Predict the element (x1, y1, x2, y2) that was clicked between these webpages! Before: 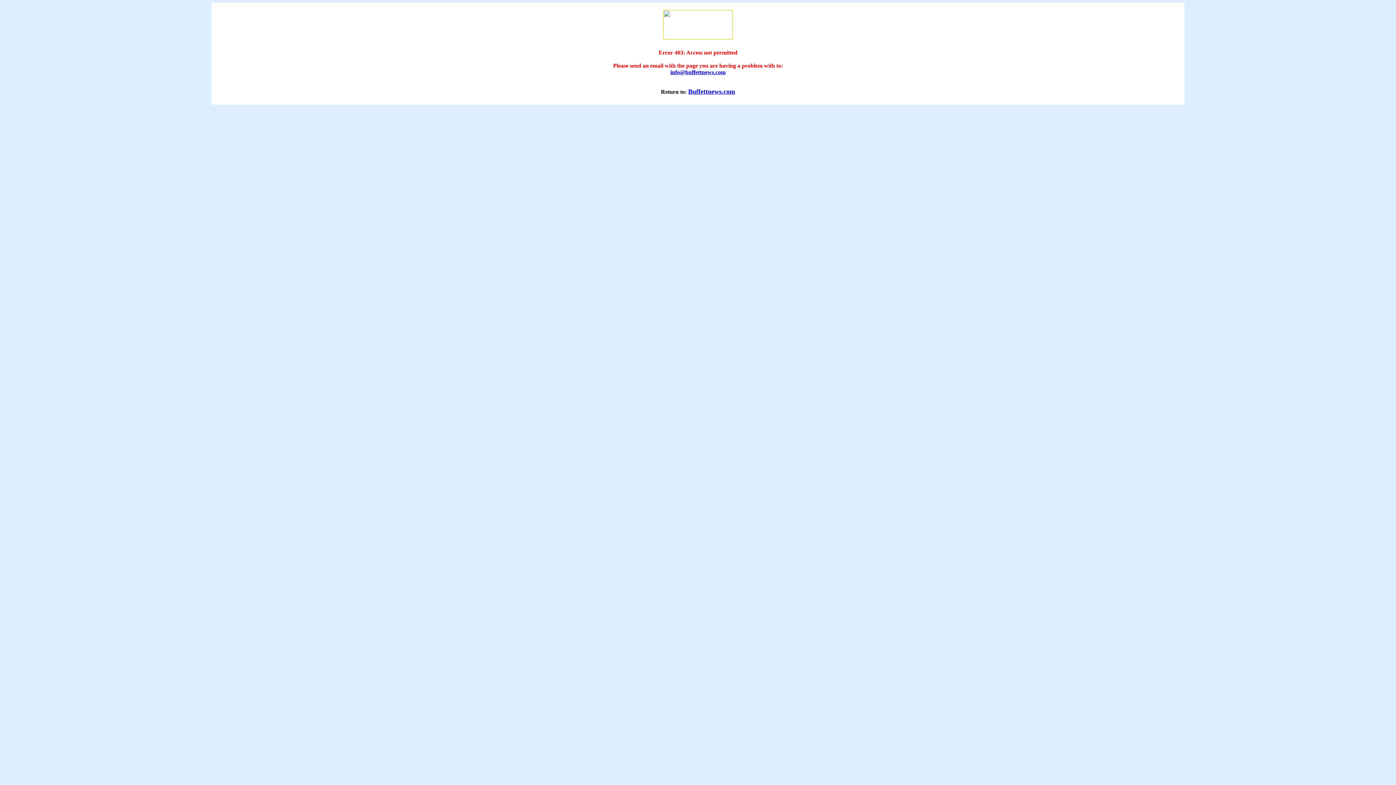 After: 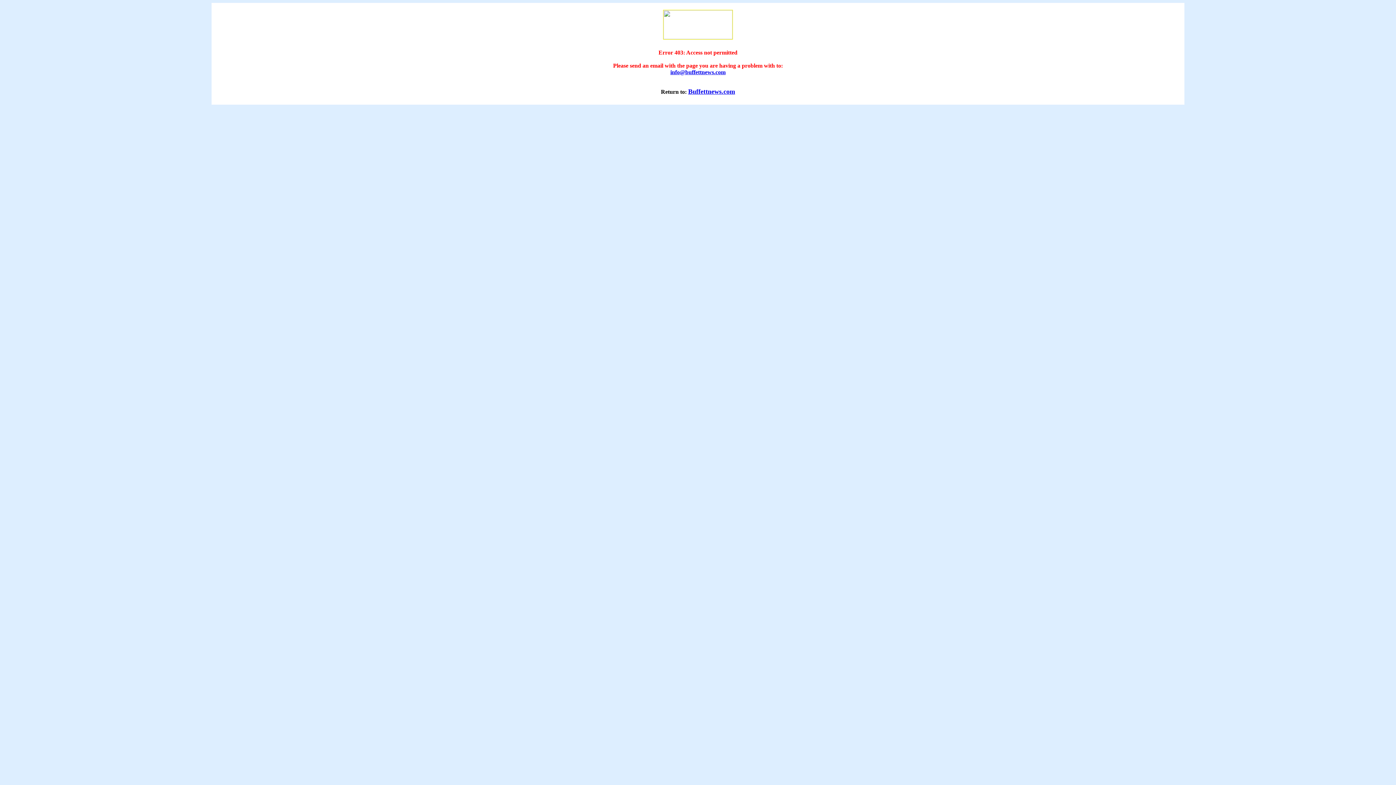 Action: label: info@buffettnews.com bbox: (670, 69, 725, 75)